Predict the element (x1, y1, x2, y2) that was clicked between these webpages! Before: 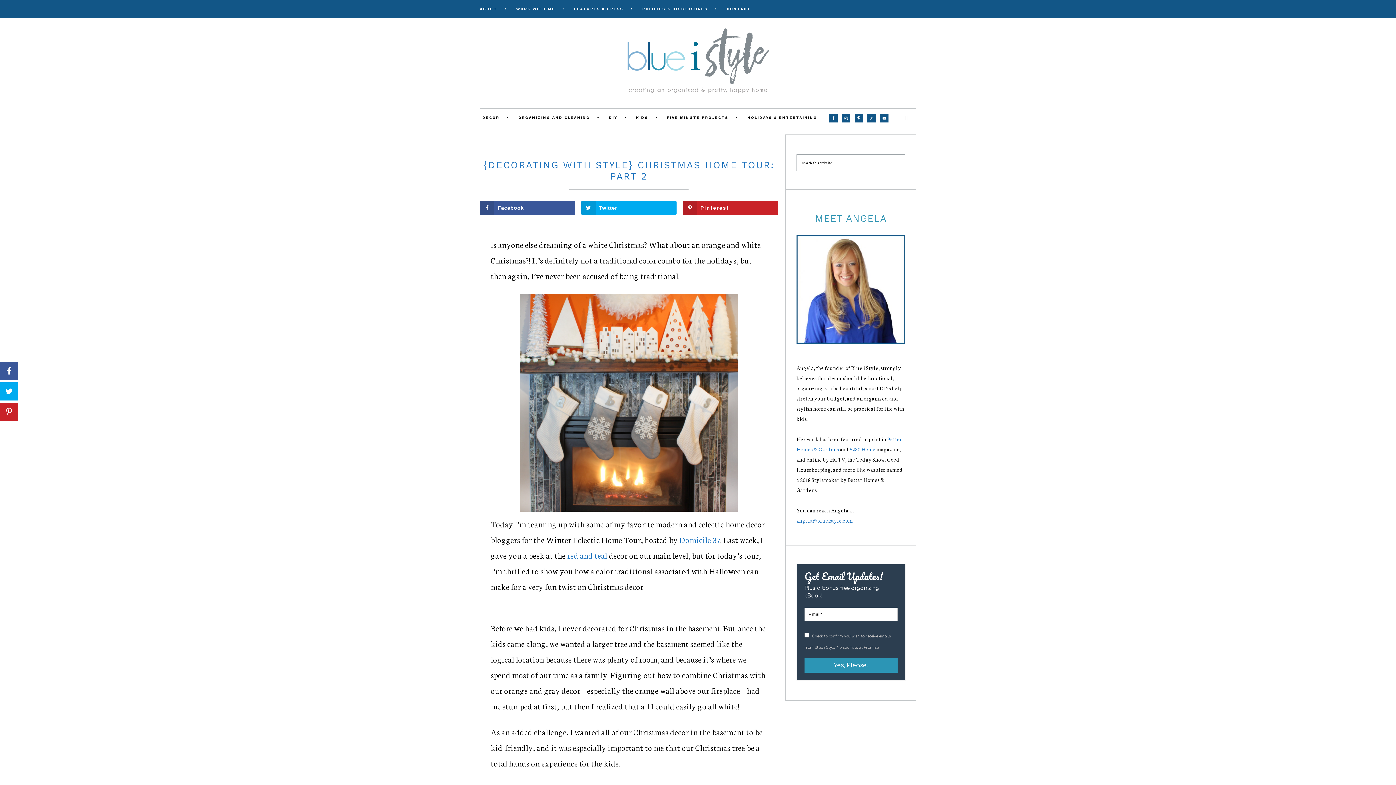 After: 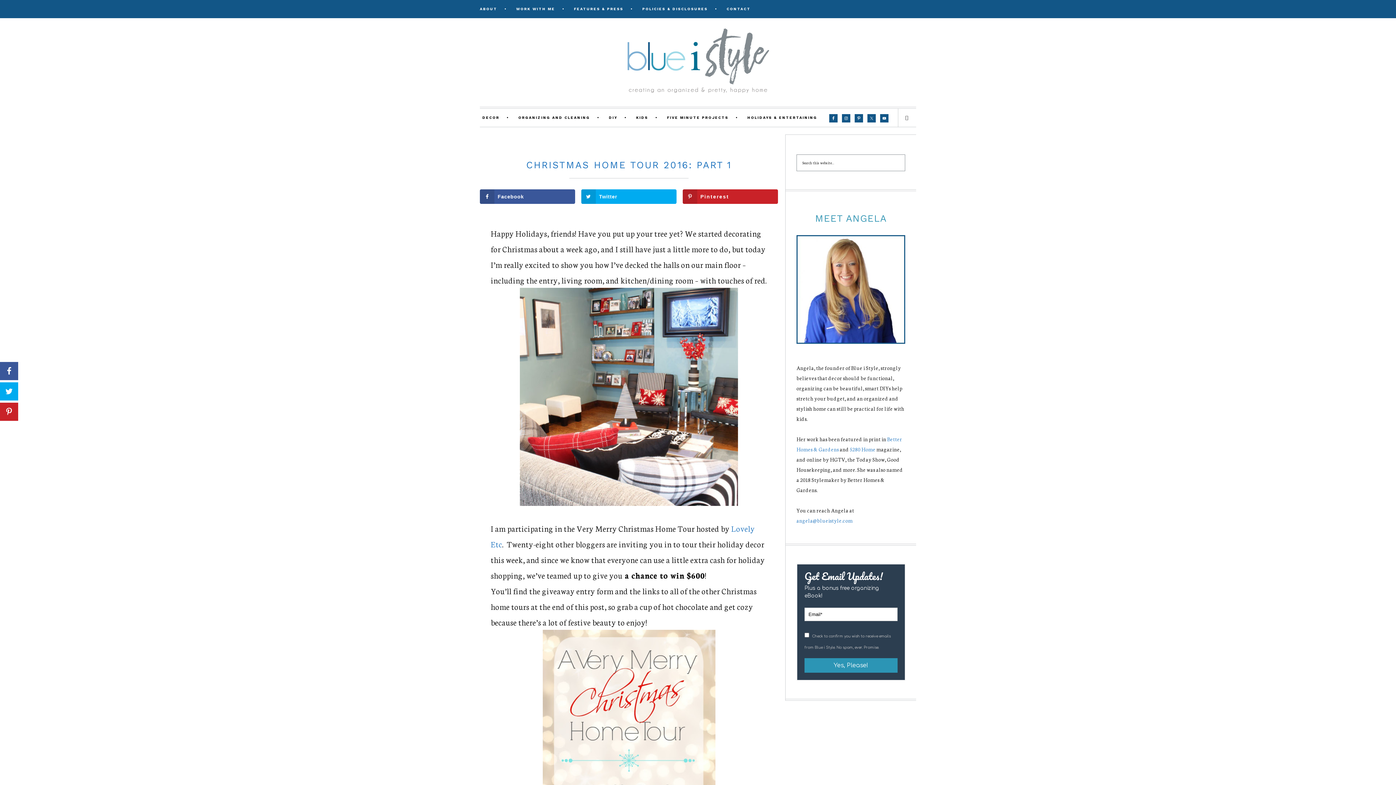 Action: bbox: (567, 549, 607, 561) label: red and teal